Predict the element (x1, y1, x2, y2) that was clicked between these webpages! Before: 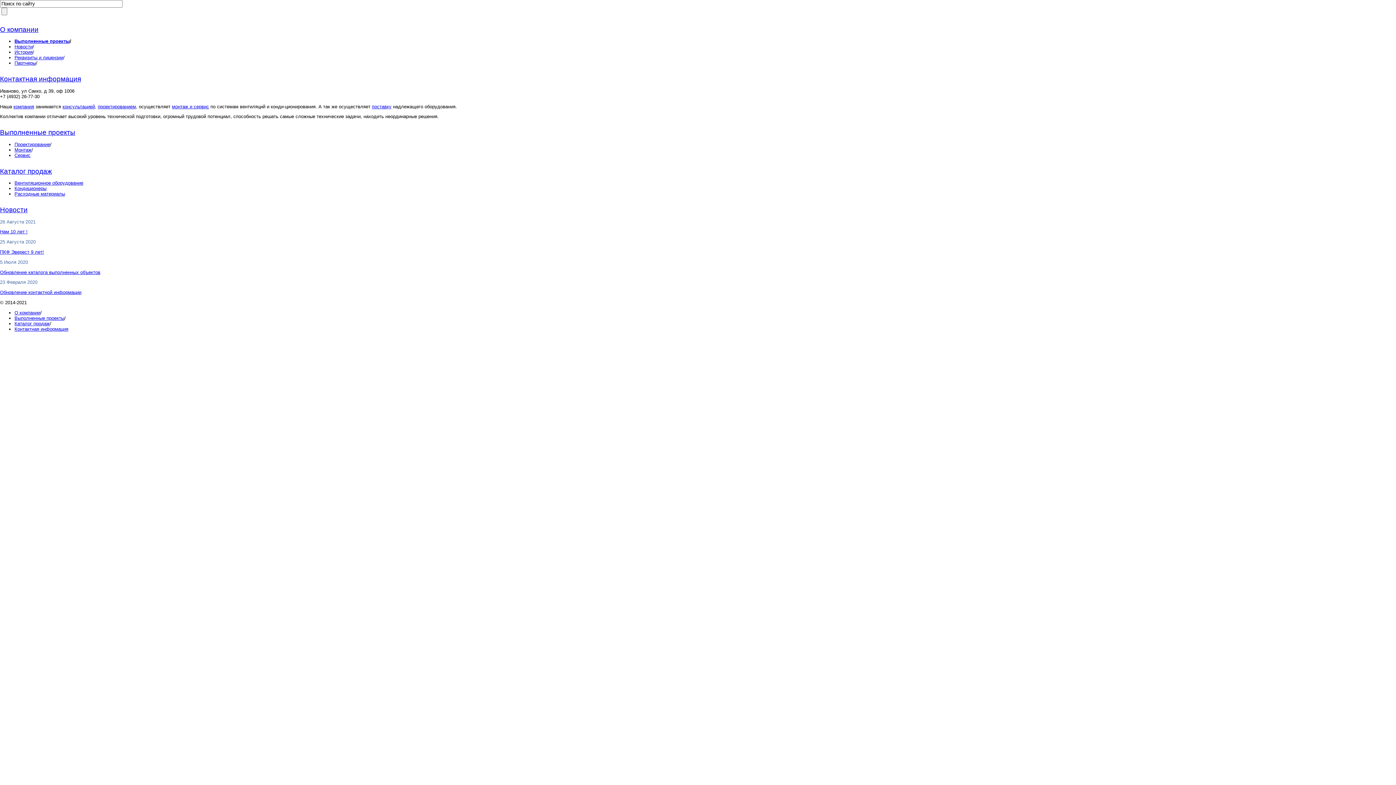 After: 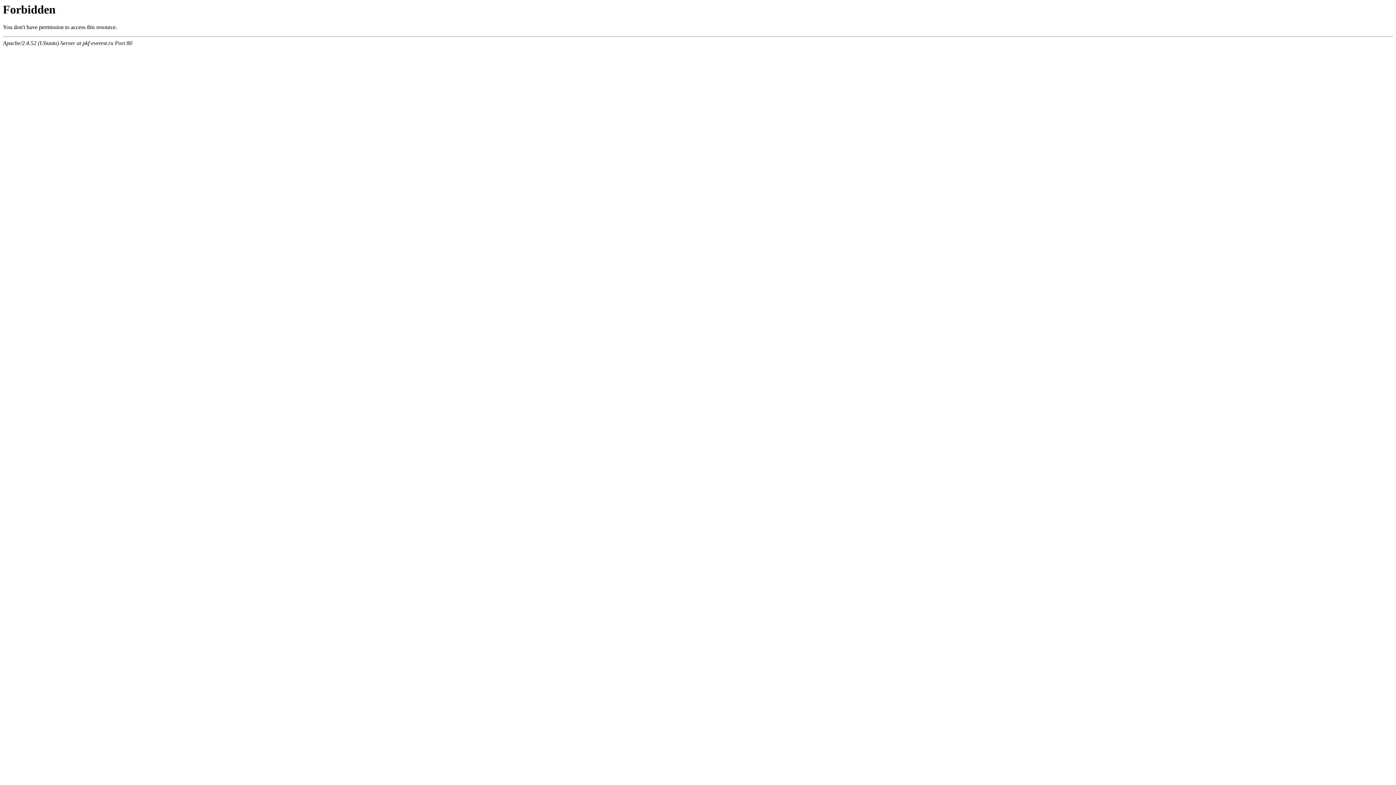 Action: label: Кондиционеры bbox: (14, 185, 46, 191)